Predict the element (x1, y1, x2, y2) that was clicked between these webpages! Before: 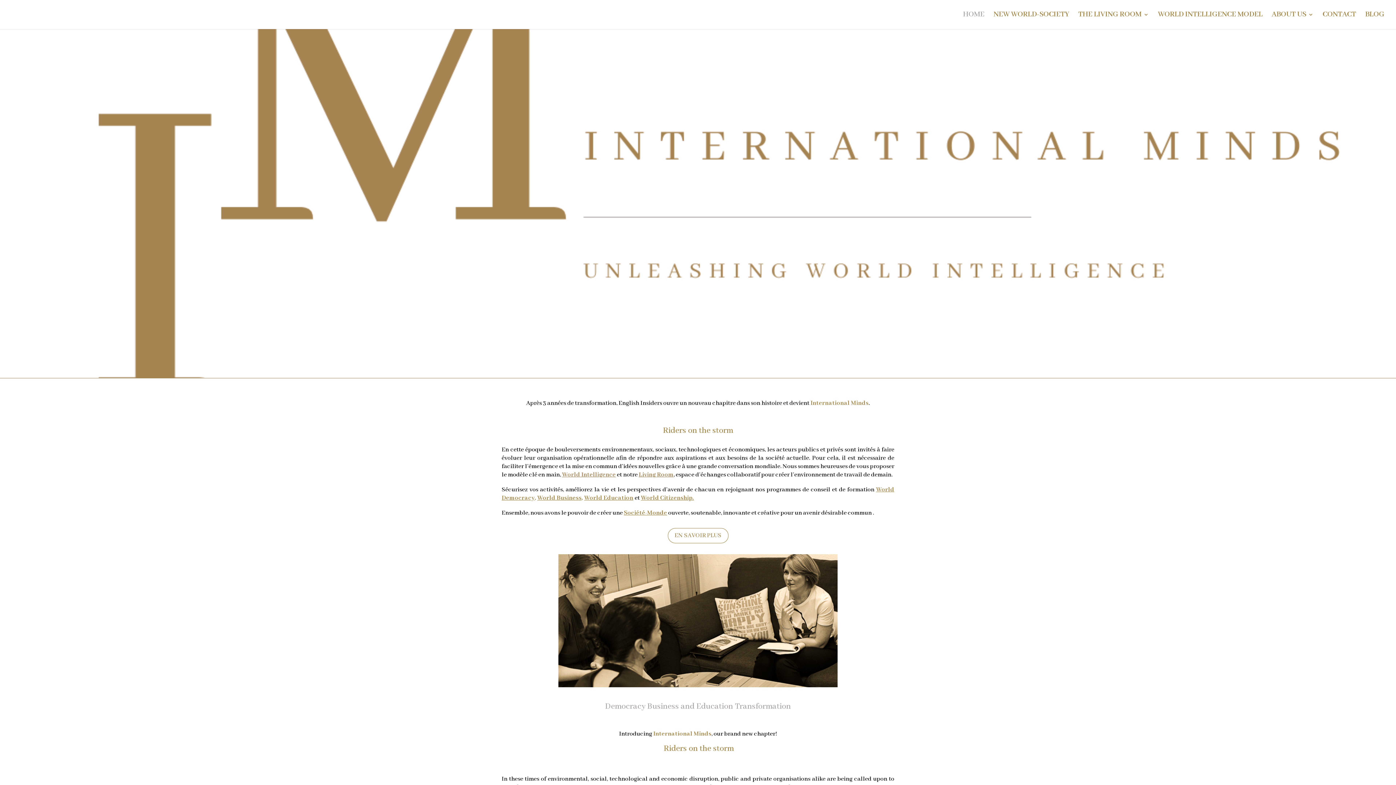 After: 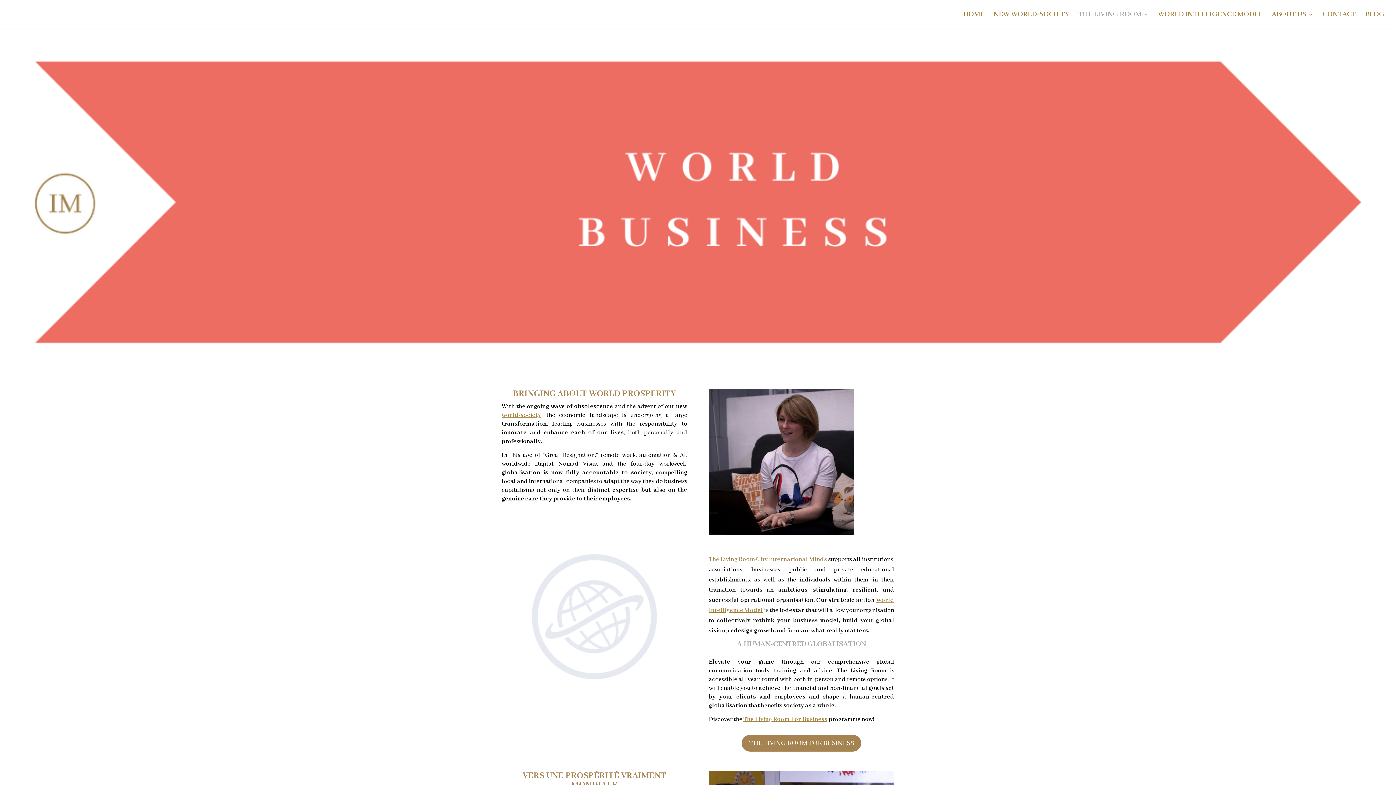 Action: bbox: (555, 494, 581, 502) label:  Business